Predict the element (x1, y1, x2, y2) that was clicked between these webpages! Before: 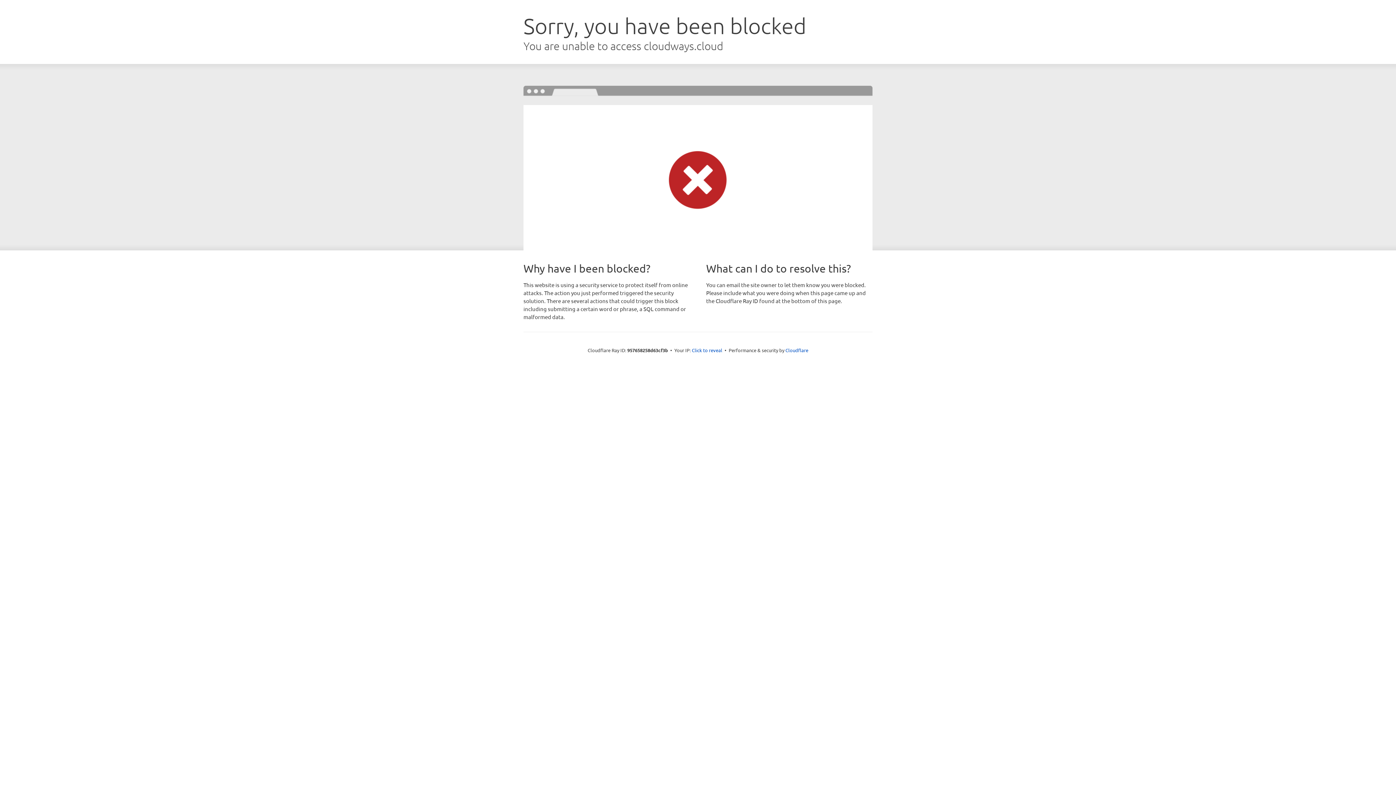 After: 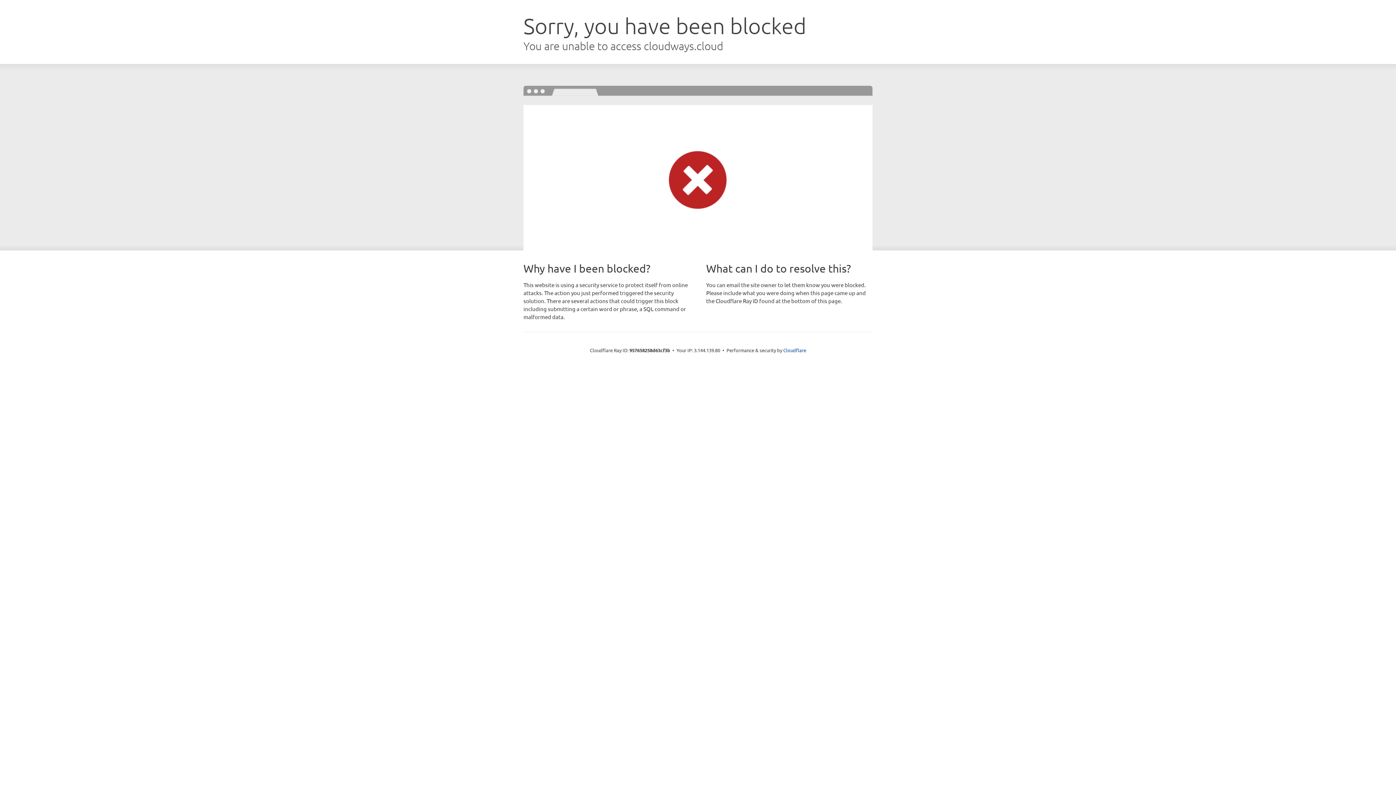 Action: bbox: (692, 346, 722, 353) label: Click to reveal